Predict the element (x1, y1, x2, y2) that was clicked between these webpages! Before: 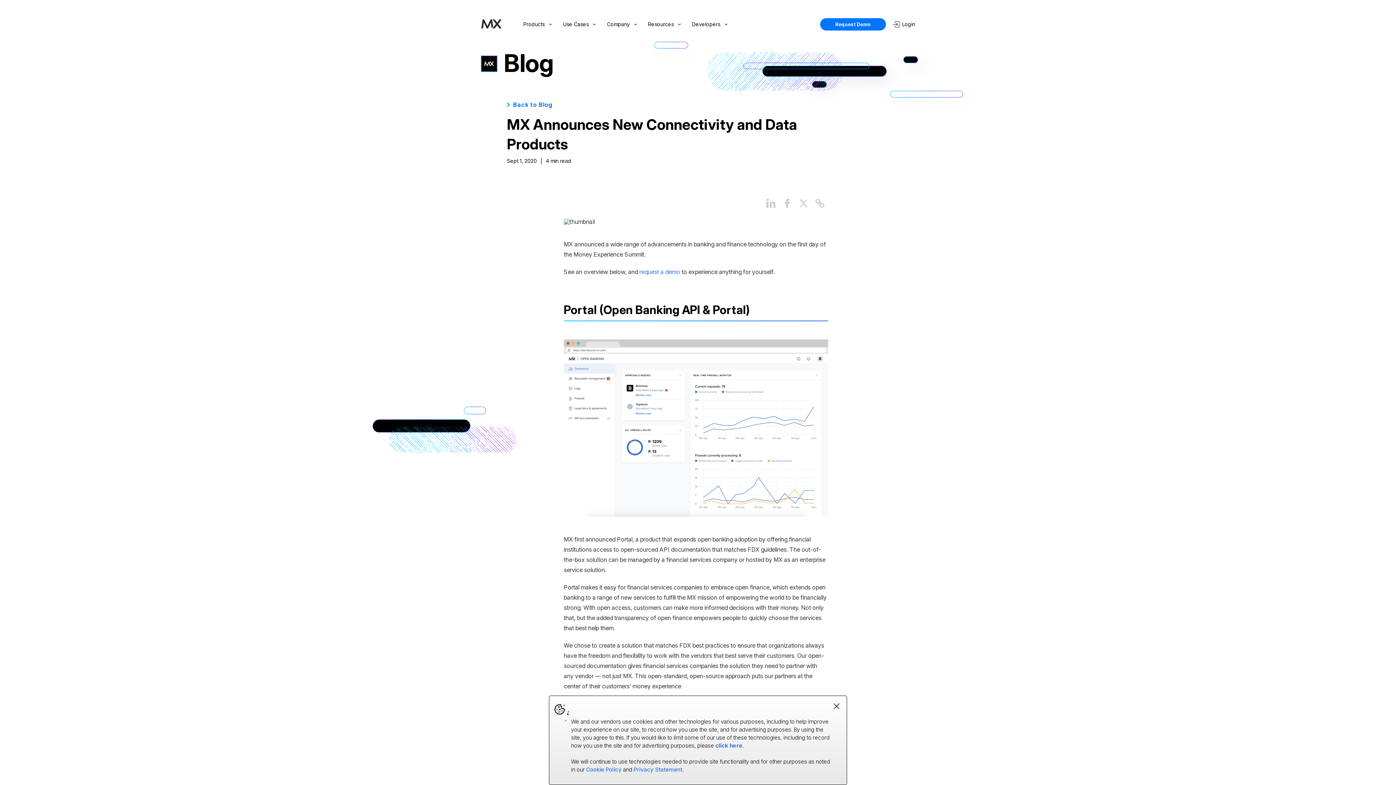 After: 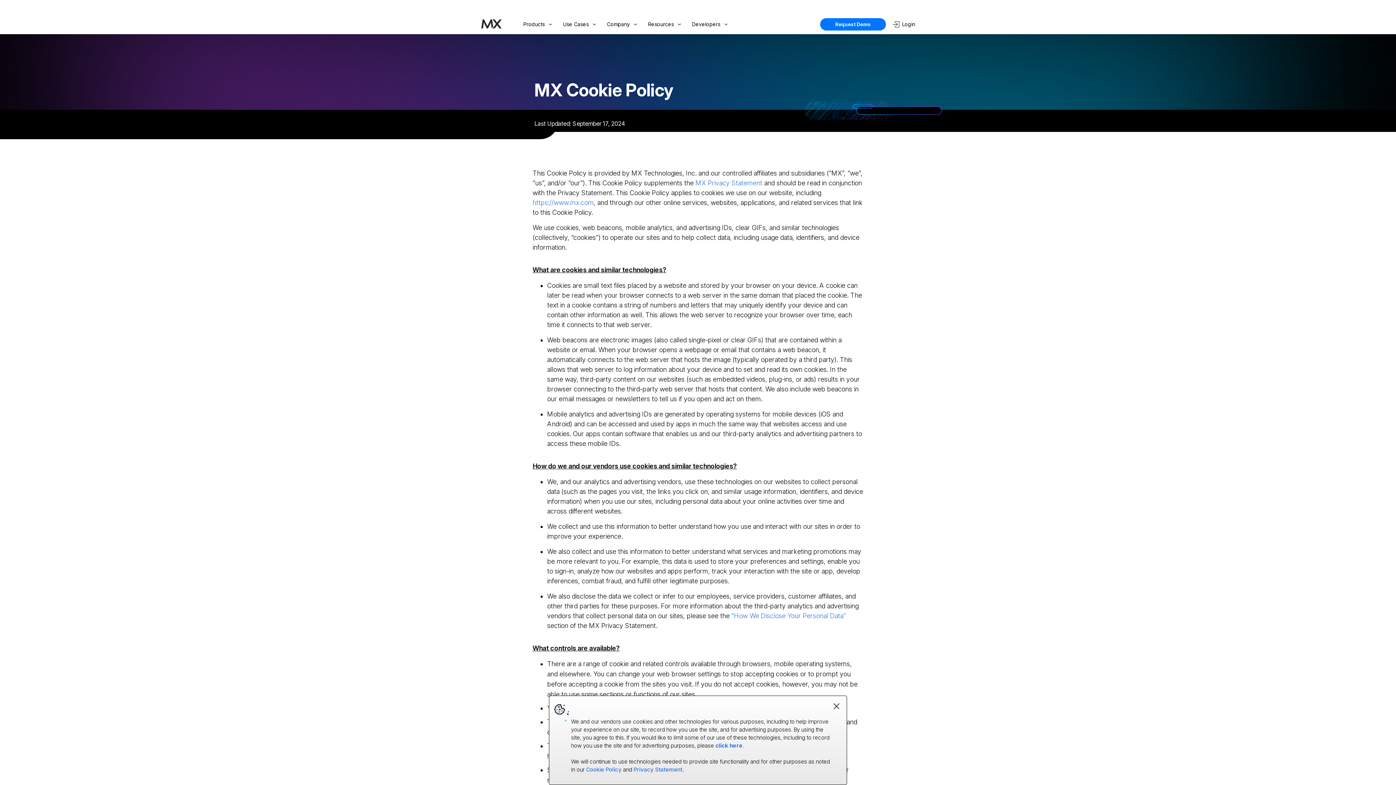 Action: label: Cookie Policy bbox: (586, 766, 621, 773)